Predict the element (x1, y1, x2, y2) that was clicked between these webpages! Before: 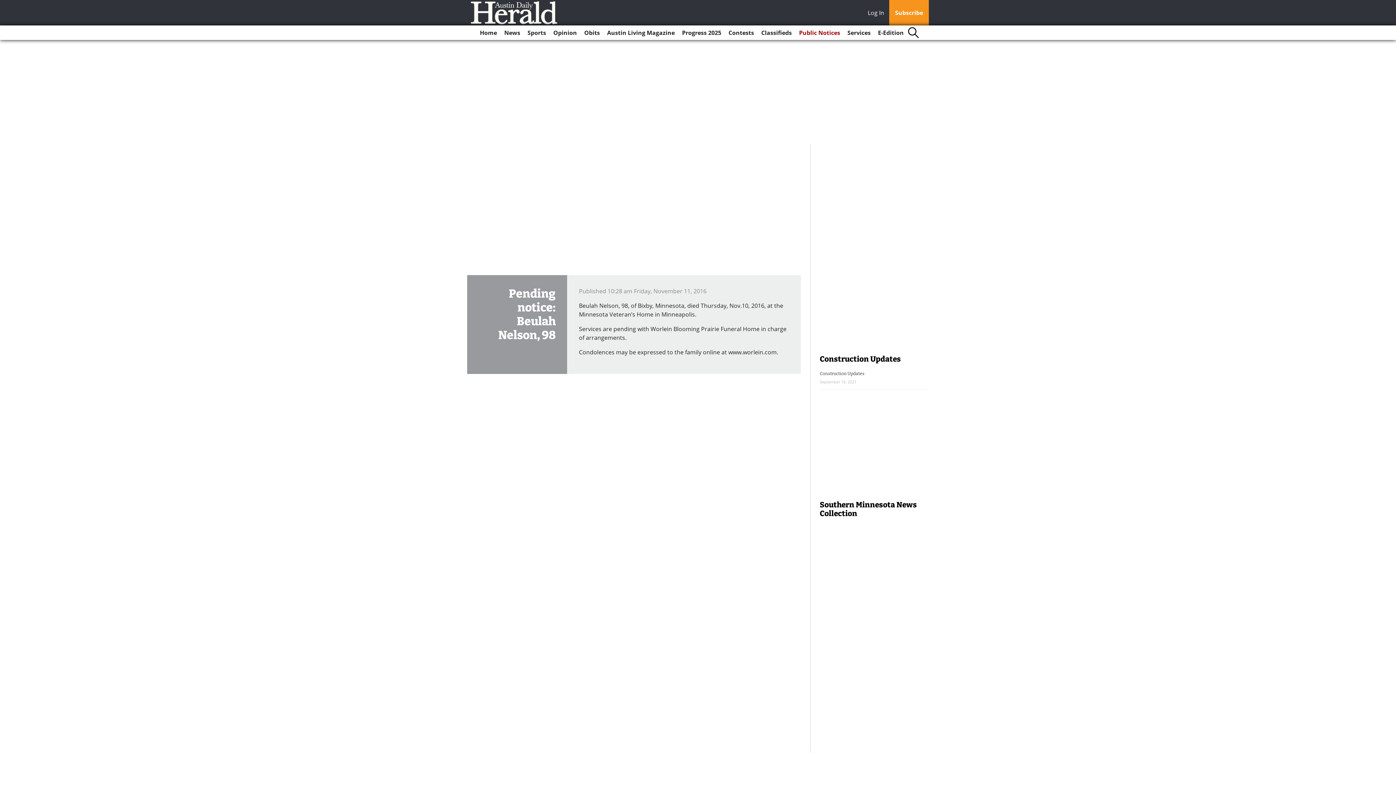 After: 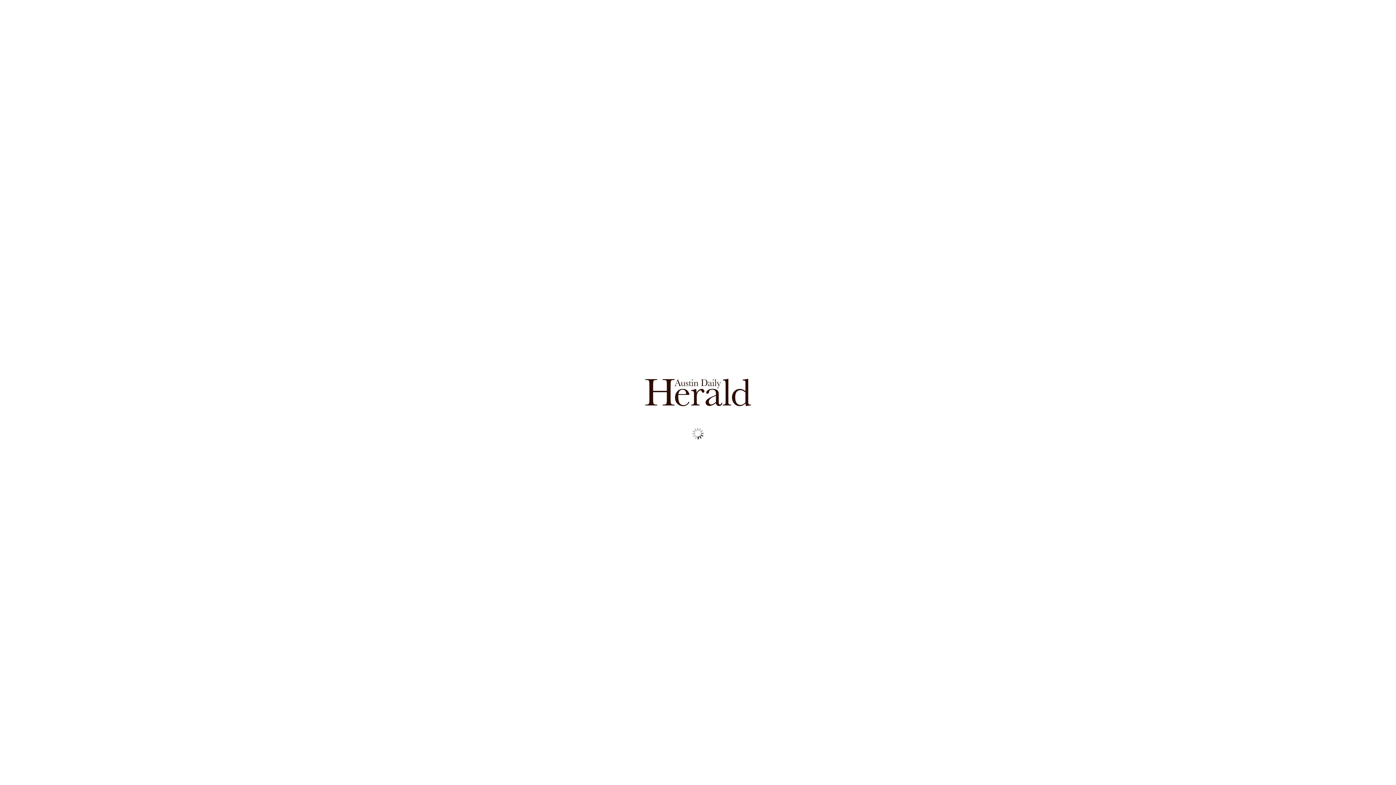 Action: bbox: (875, 25, 906, 40) label: E-Edition